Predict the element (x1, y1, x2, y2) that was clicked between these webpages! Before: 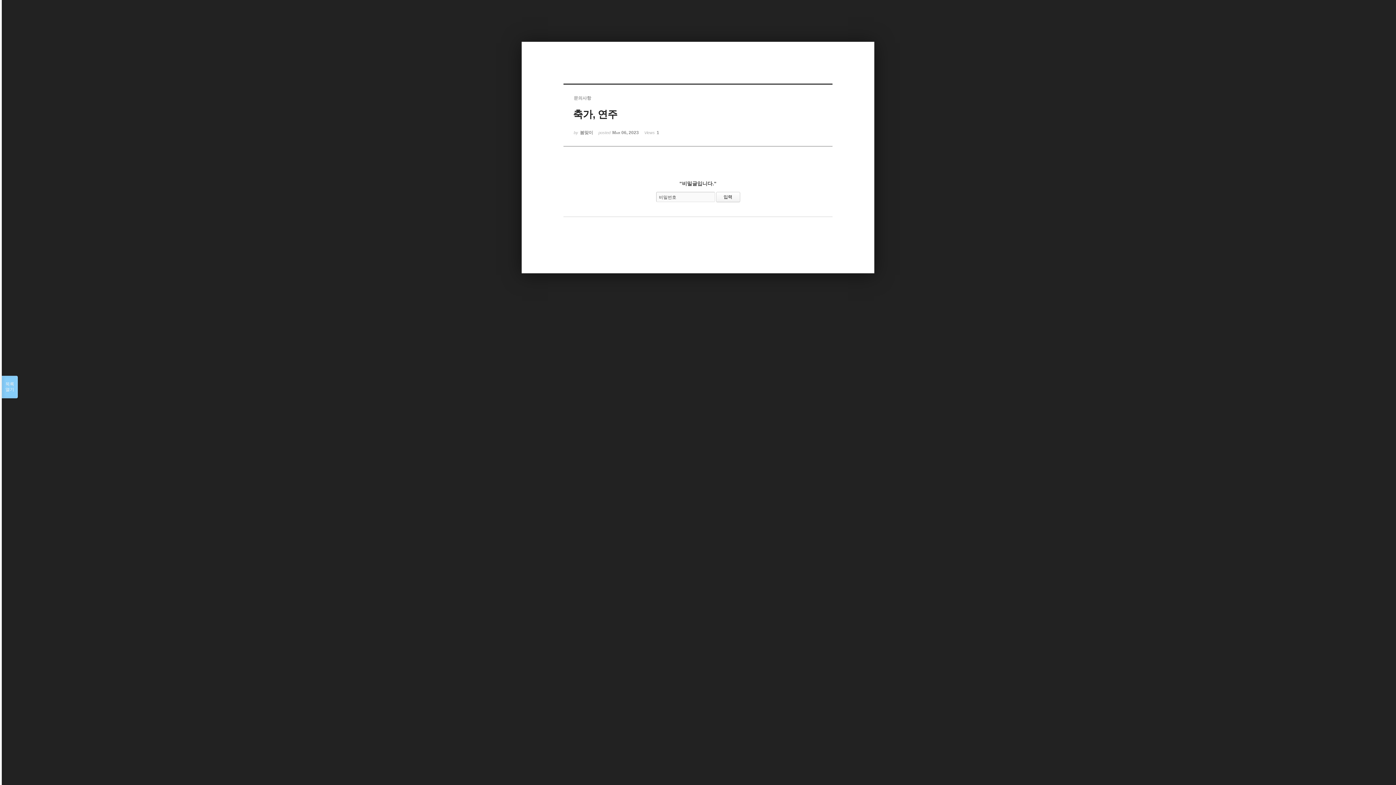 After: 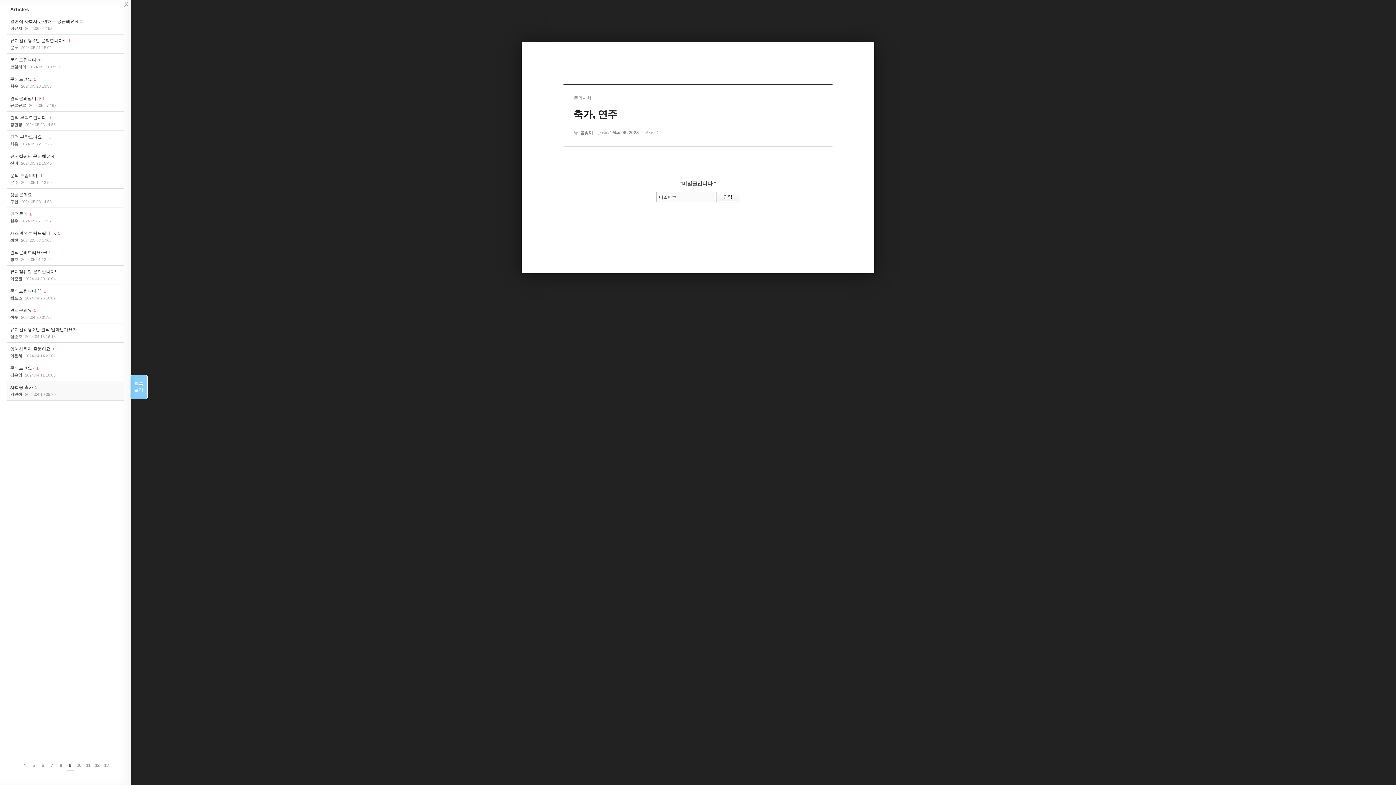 Action: bbox: (1, 376, 17, 398) label: 목록

열기